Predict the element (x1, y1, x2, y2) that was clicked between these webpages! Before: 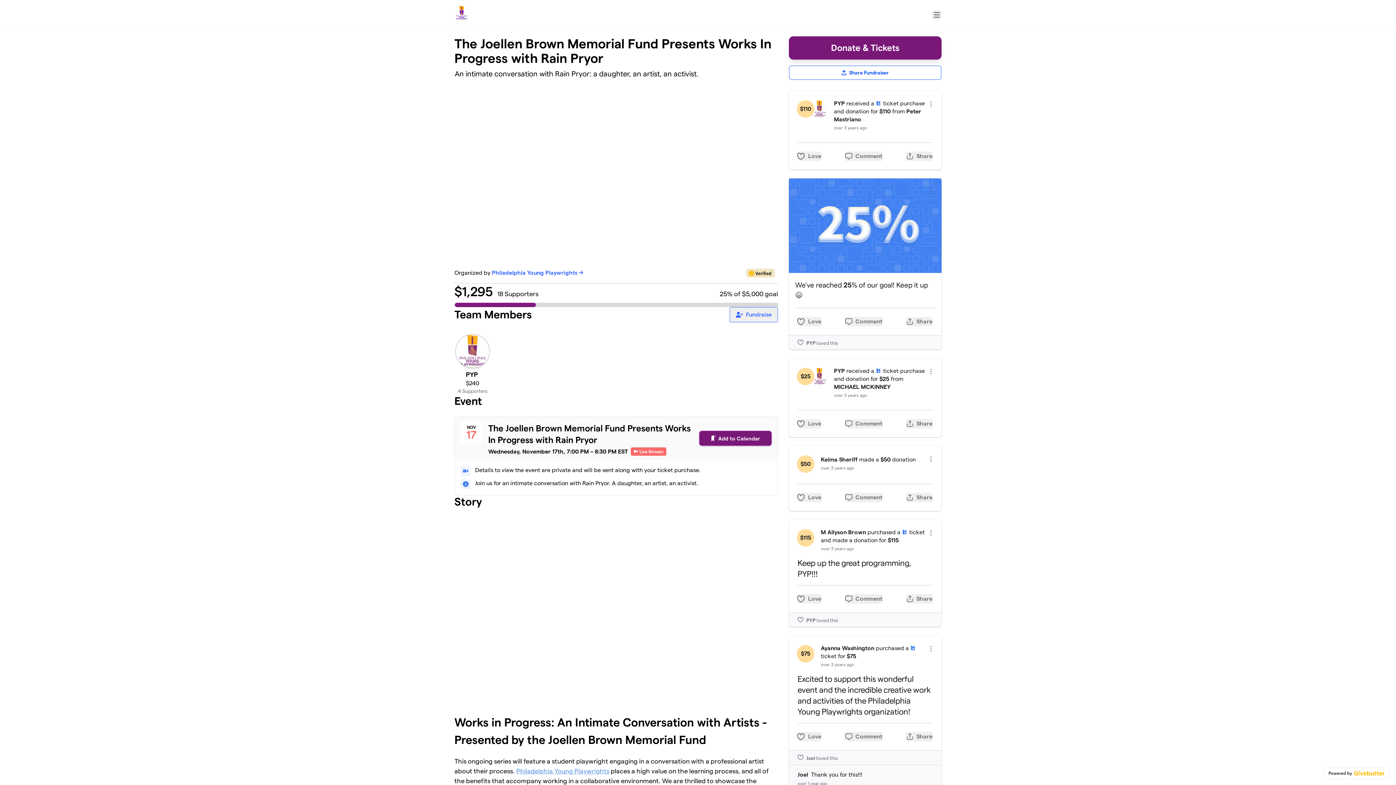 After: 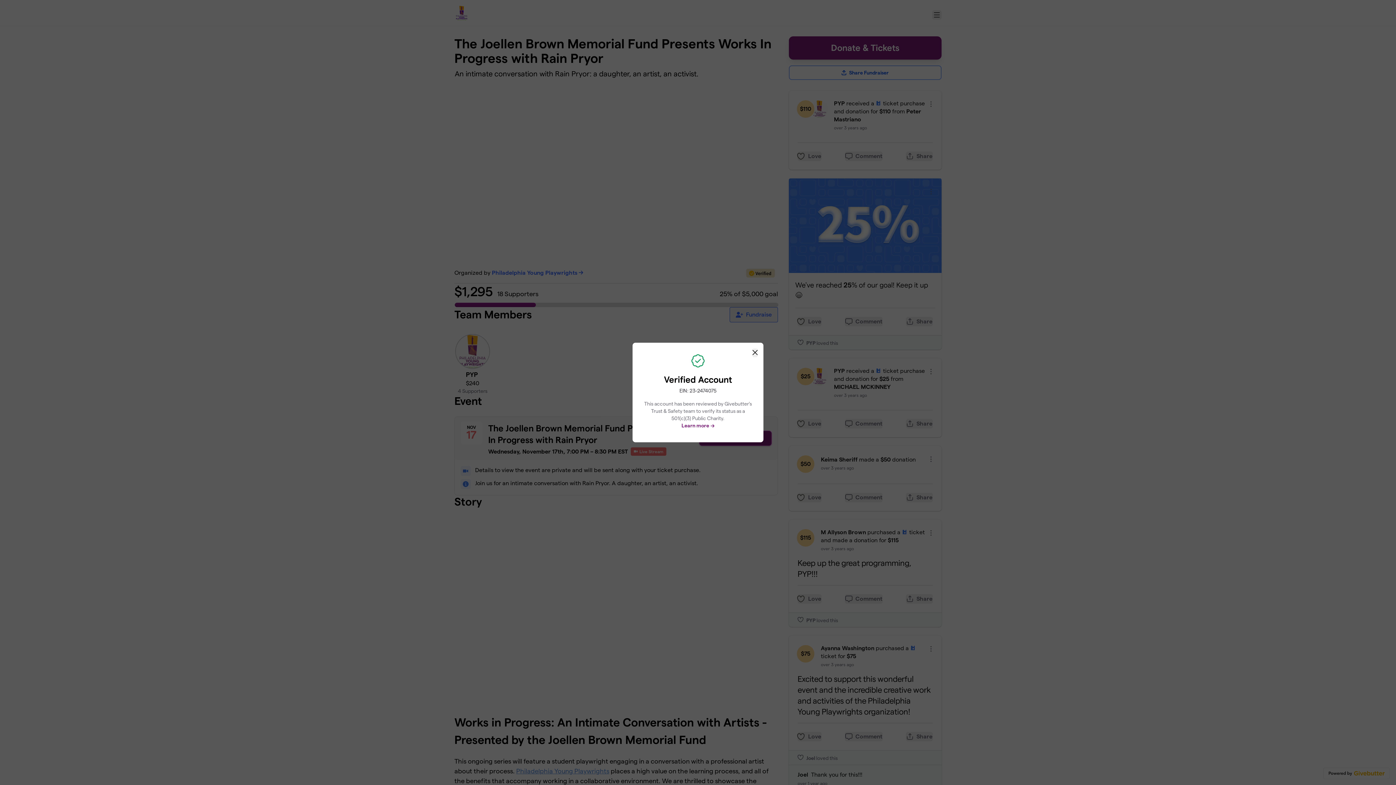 Action: bbox: (746, 268, 775, 277)